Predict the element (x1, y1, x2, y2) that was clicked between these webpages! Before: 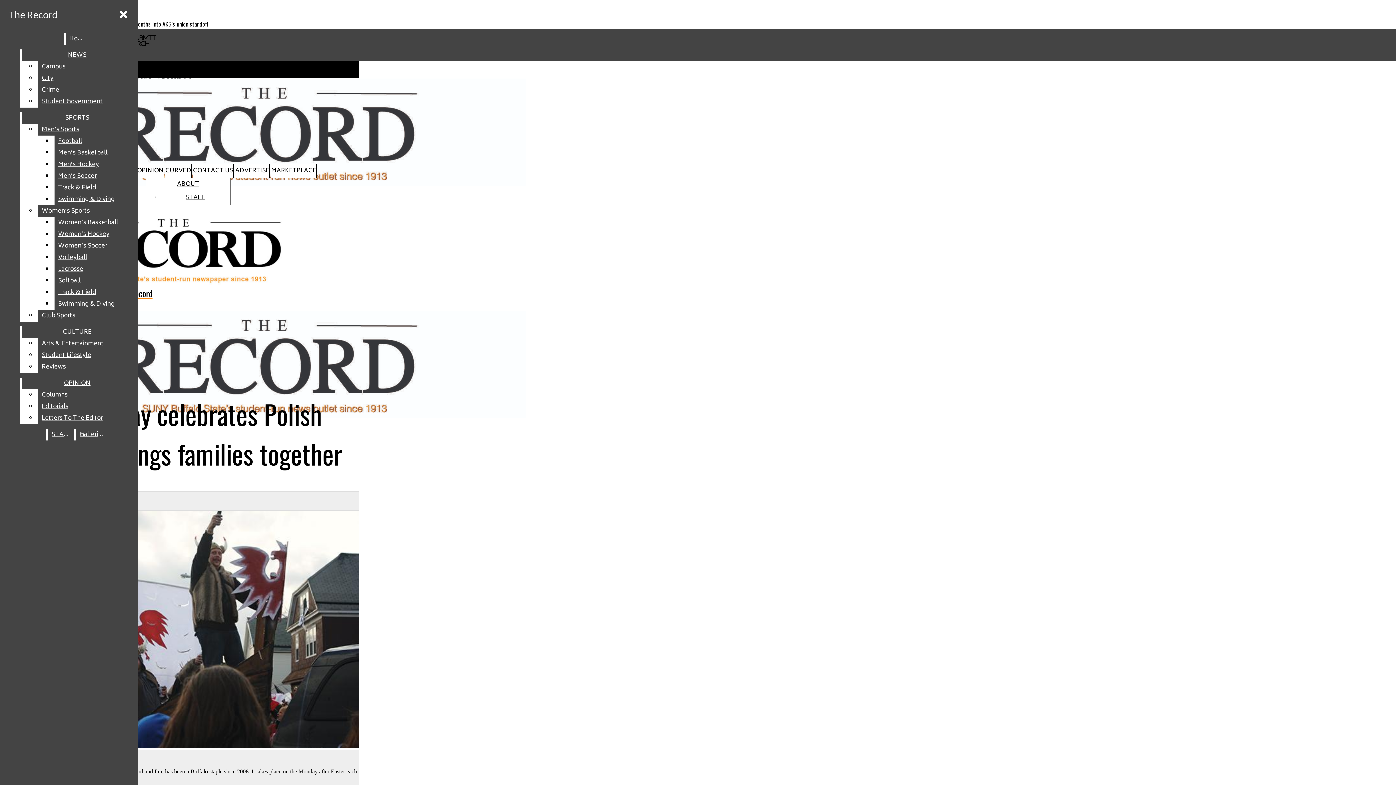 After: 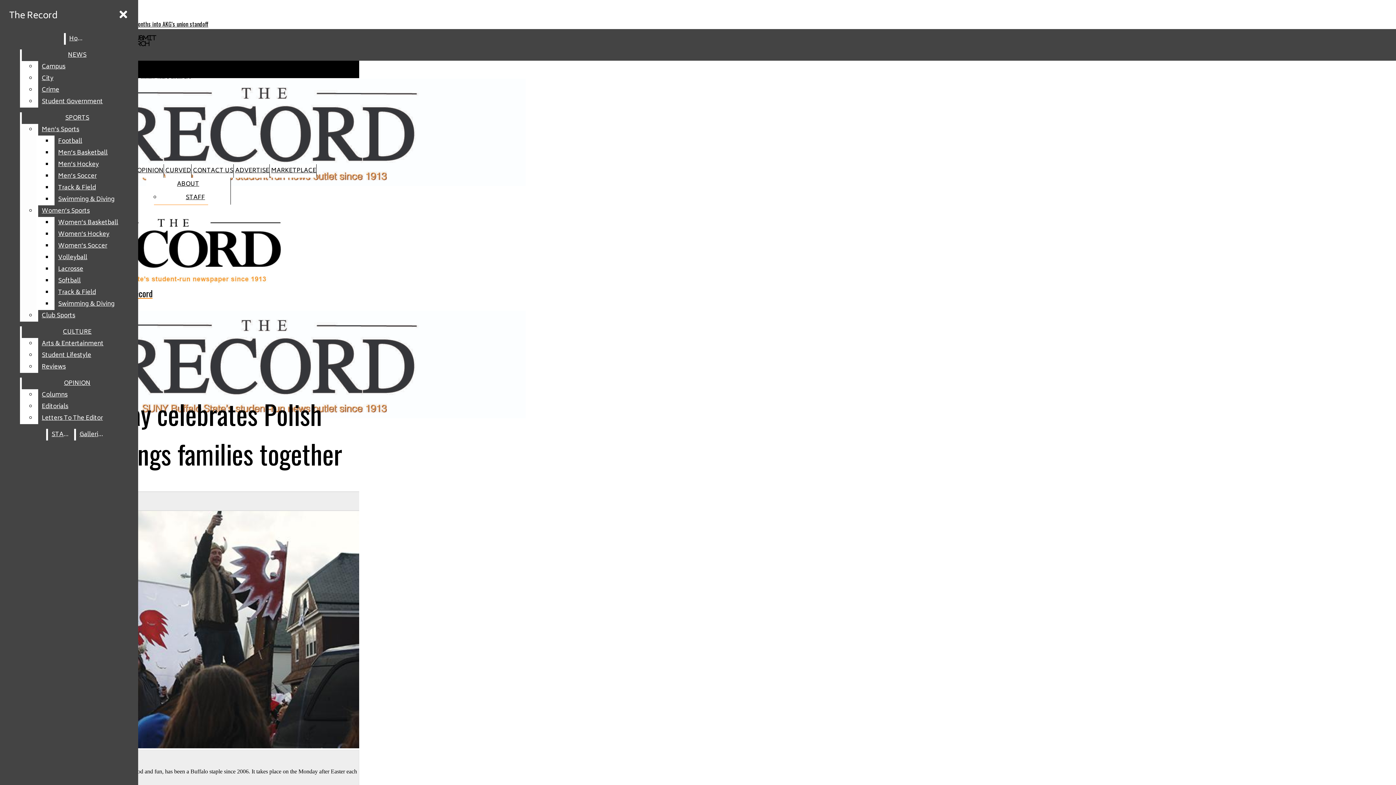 Action: bbox: (54, 252, 132, 263) label: Volleyball